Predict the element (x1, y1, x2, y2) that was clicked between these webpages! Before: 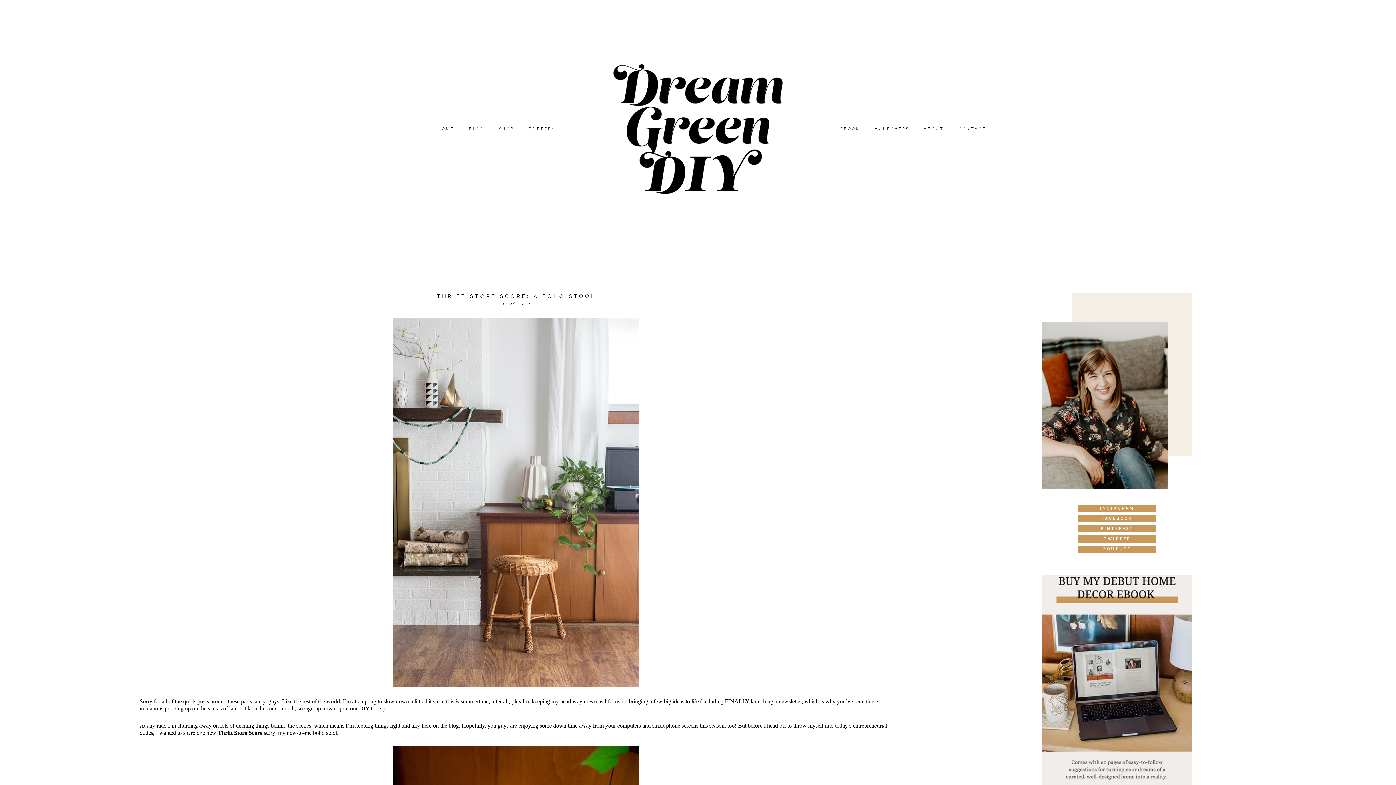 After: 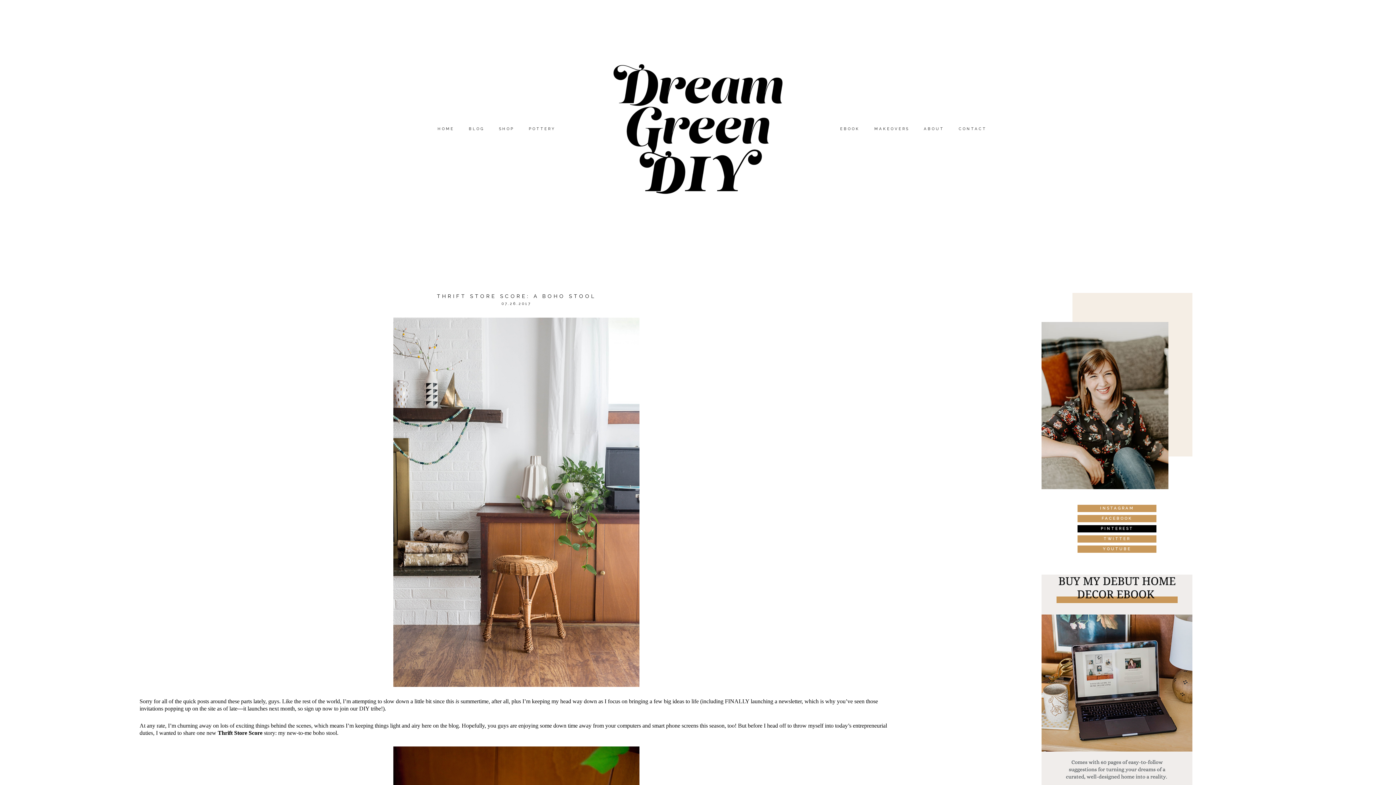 Action: bbox: (1077, 525, 1156, 532) label: PINTEREST